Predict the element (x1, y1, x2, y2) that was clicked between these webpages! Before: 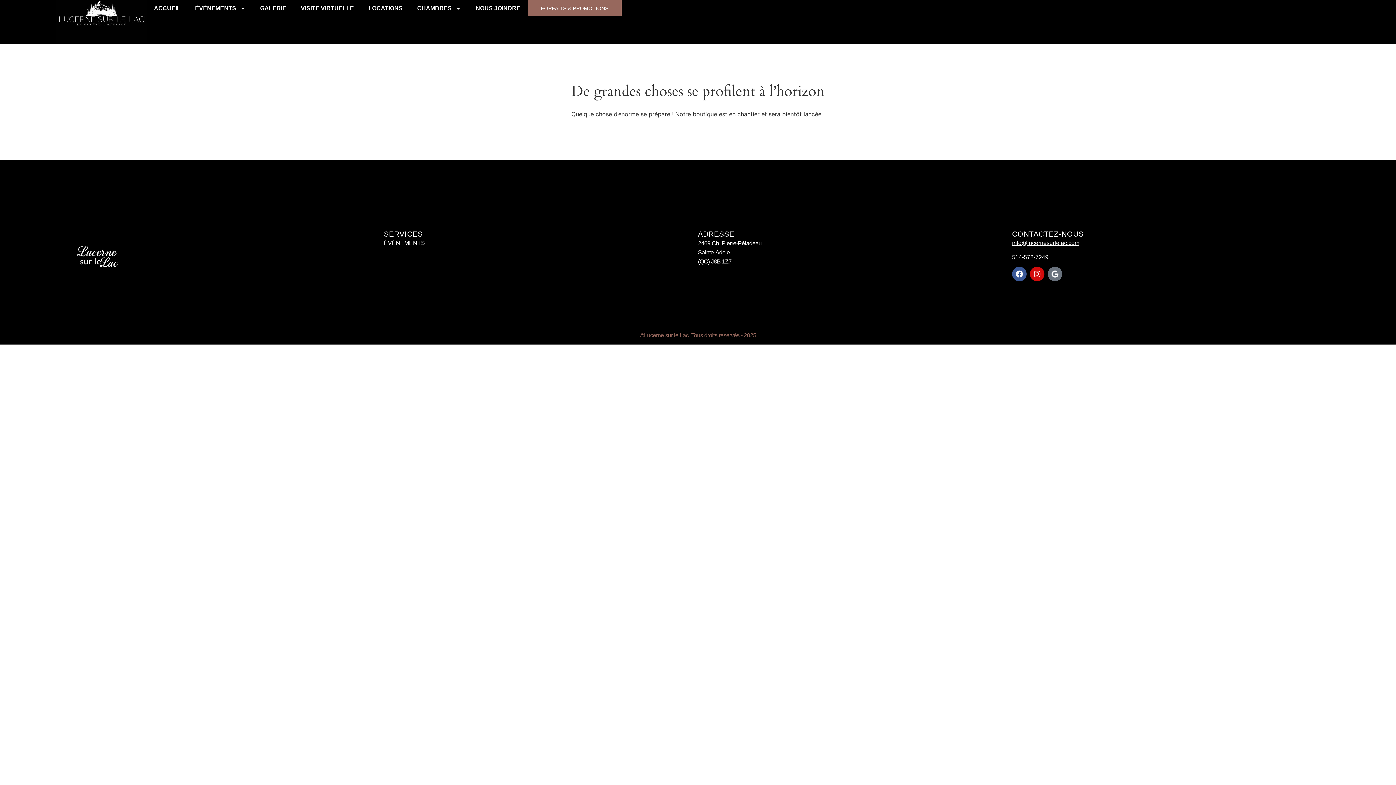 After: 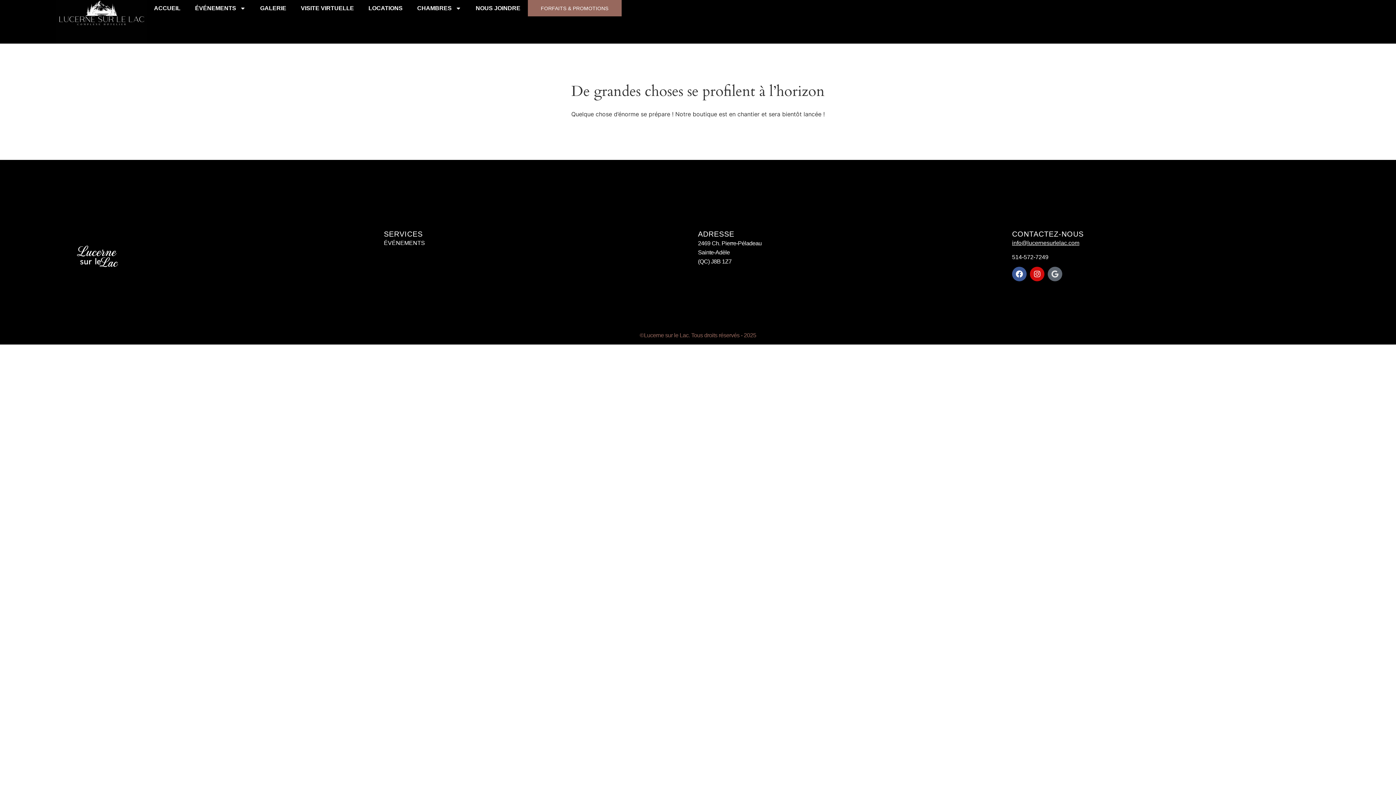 Action: bbox: (1048, 266, 1062, 281) label: Google